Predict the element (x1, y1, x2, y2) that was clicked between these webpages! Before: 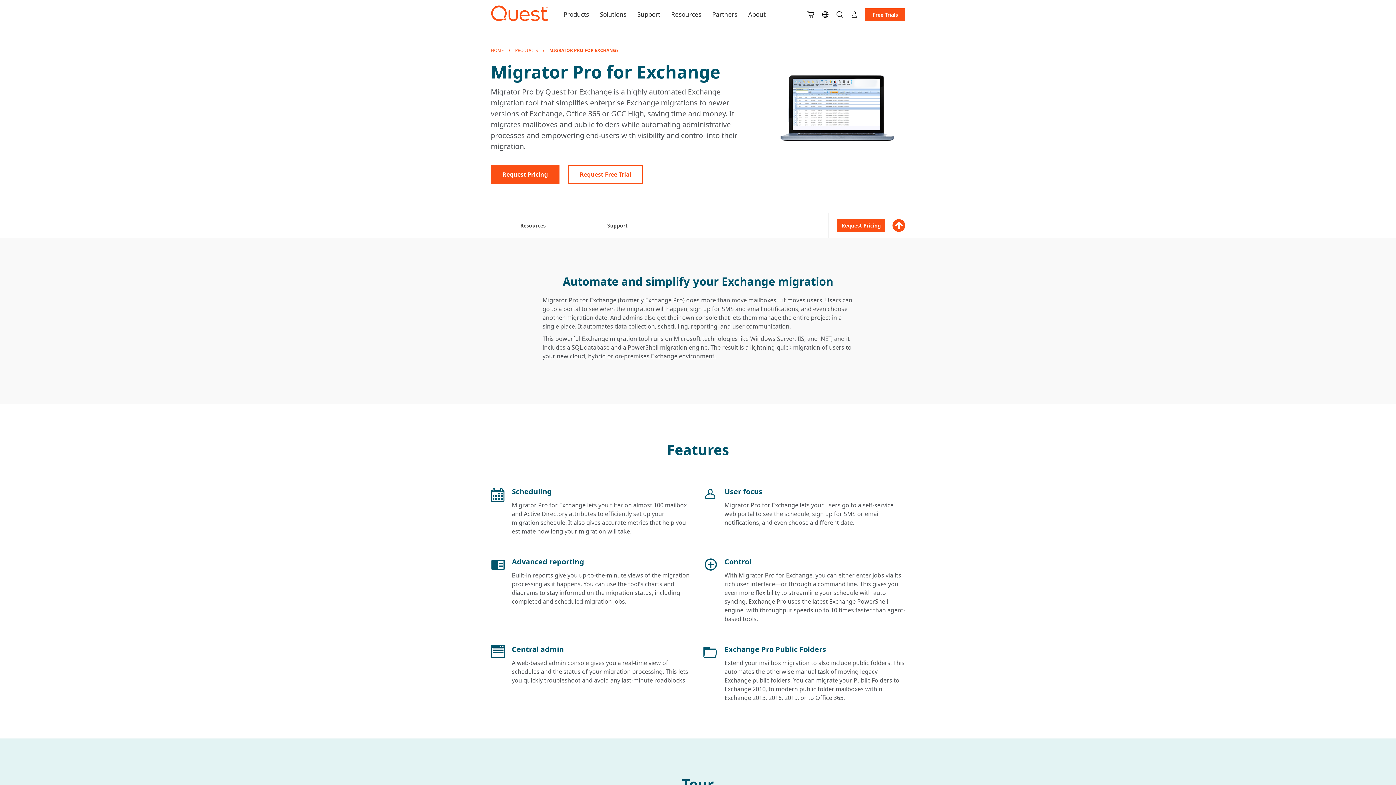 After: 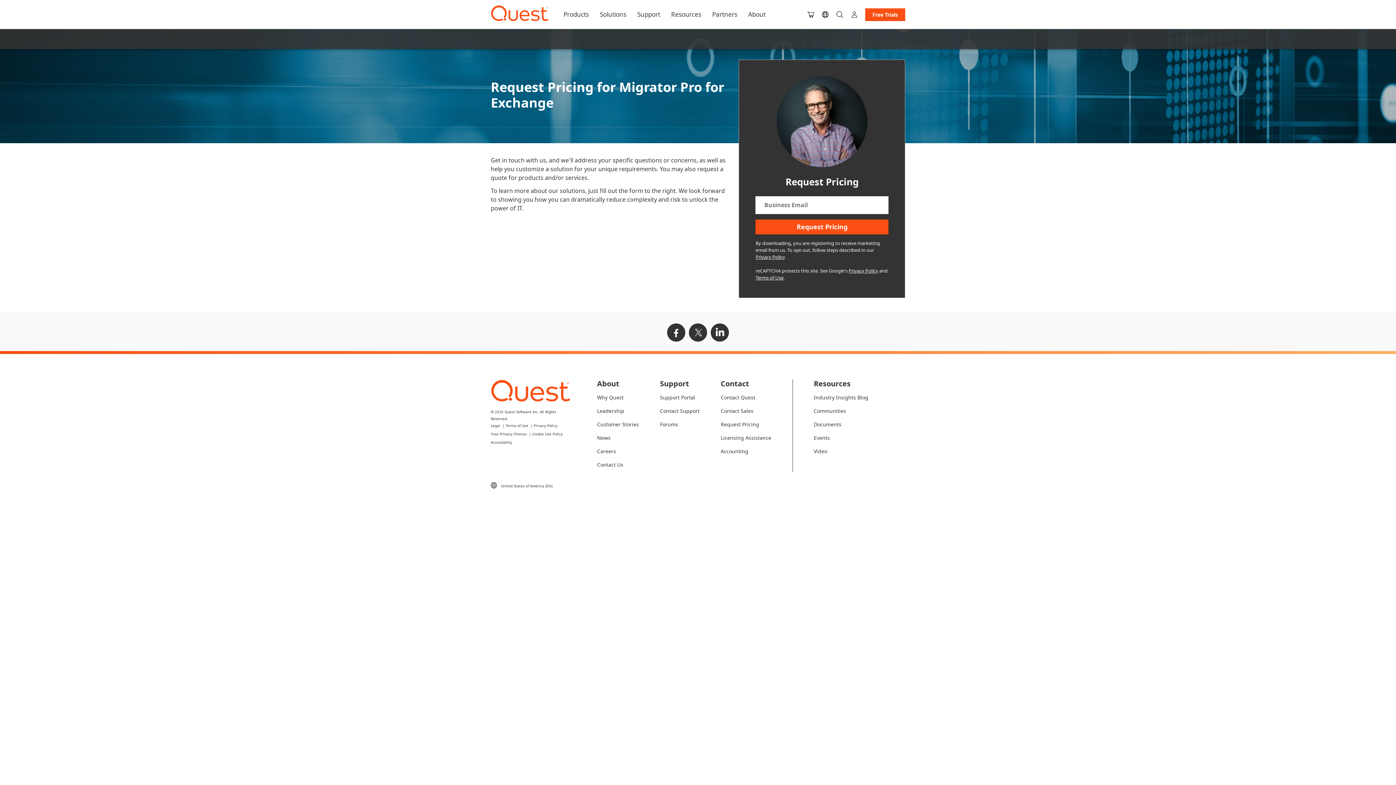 Action: label: Request Pricing bbox: (837, 219, 885, 232)